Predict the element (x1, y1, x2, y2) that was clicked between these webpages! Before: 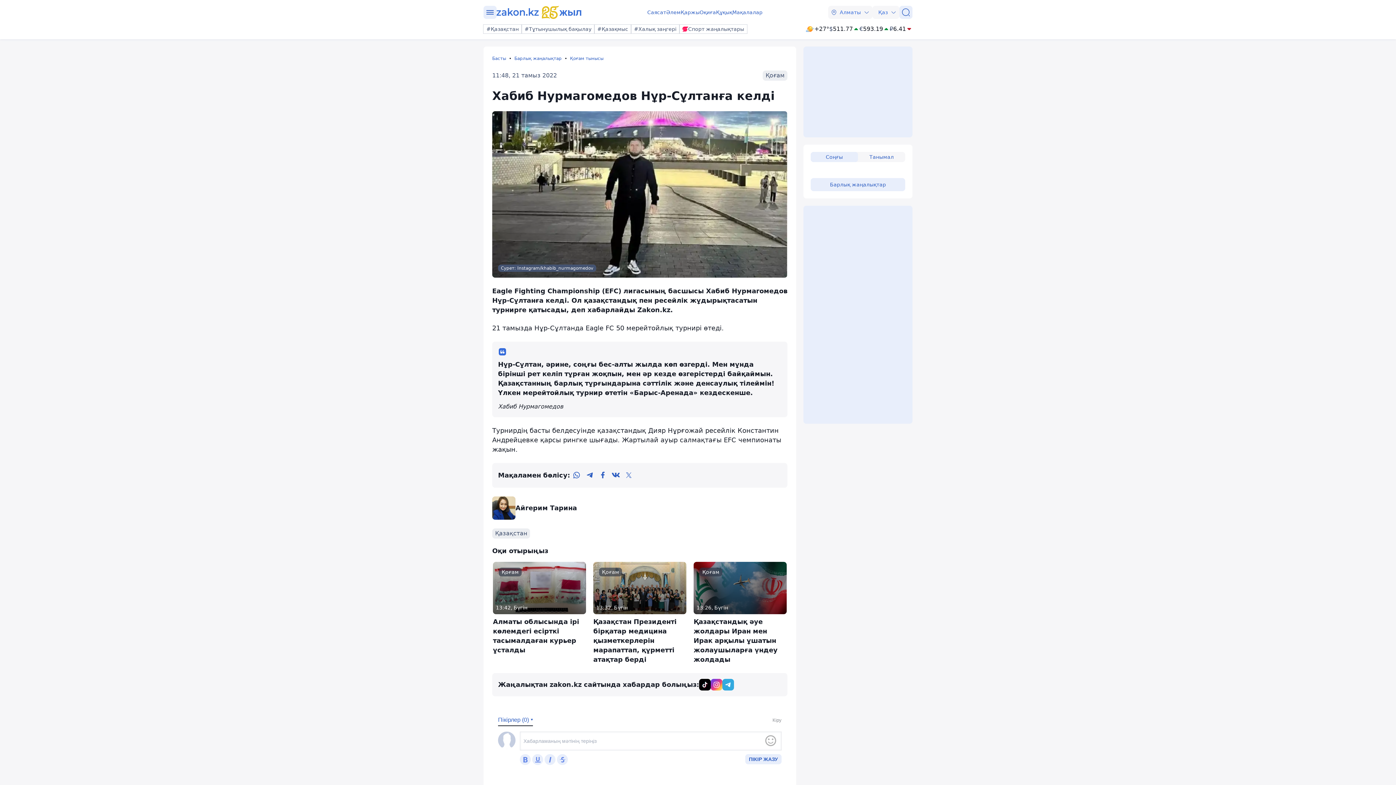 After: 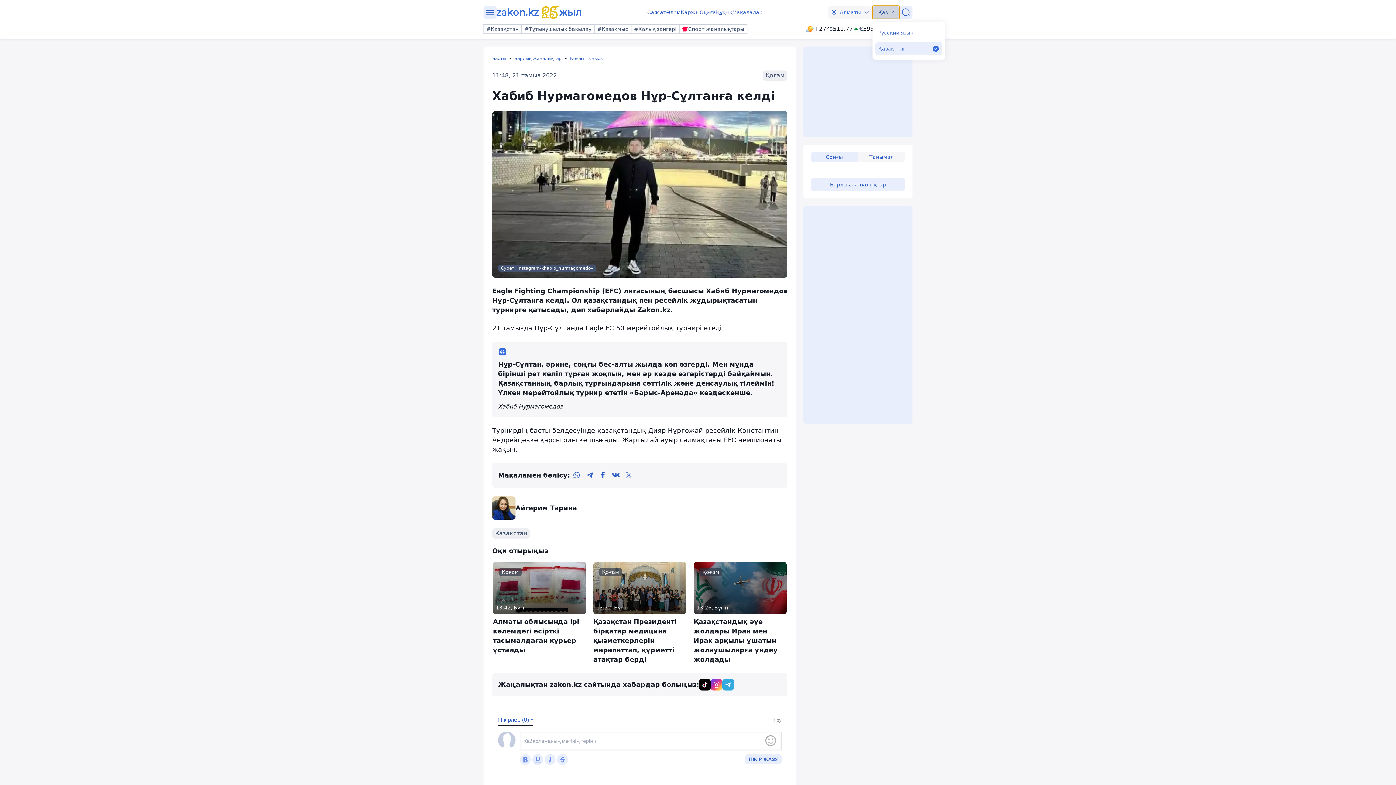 Action: bbox: (872, 5, 899, 18) label: Қаз